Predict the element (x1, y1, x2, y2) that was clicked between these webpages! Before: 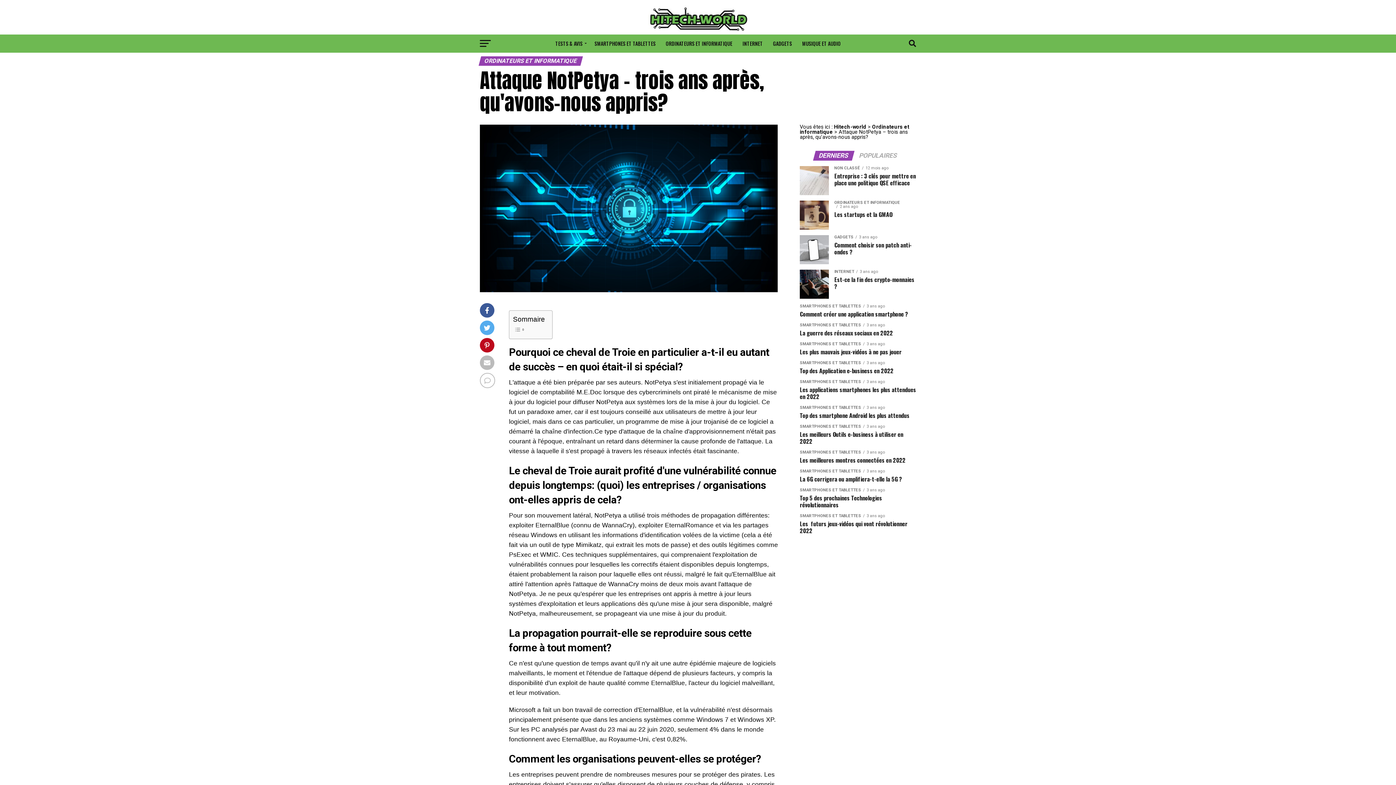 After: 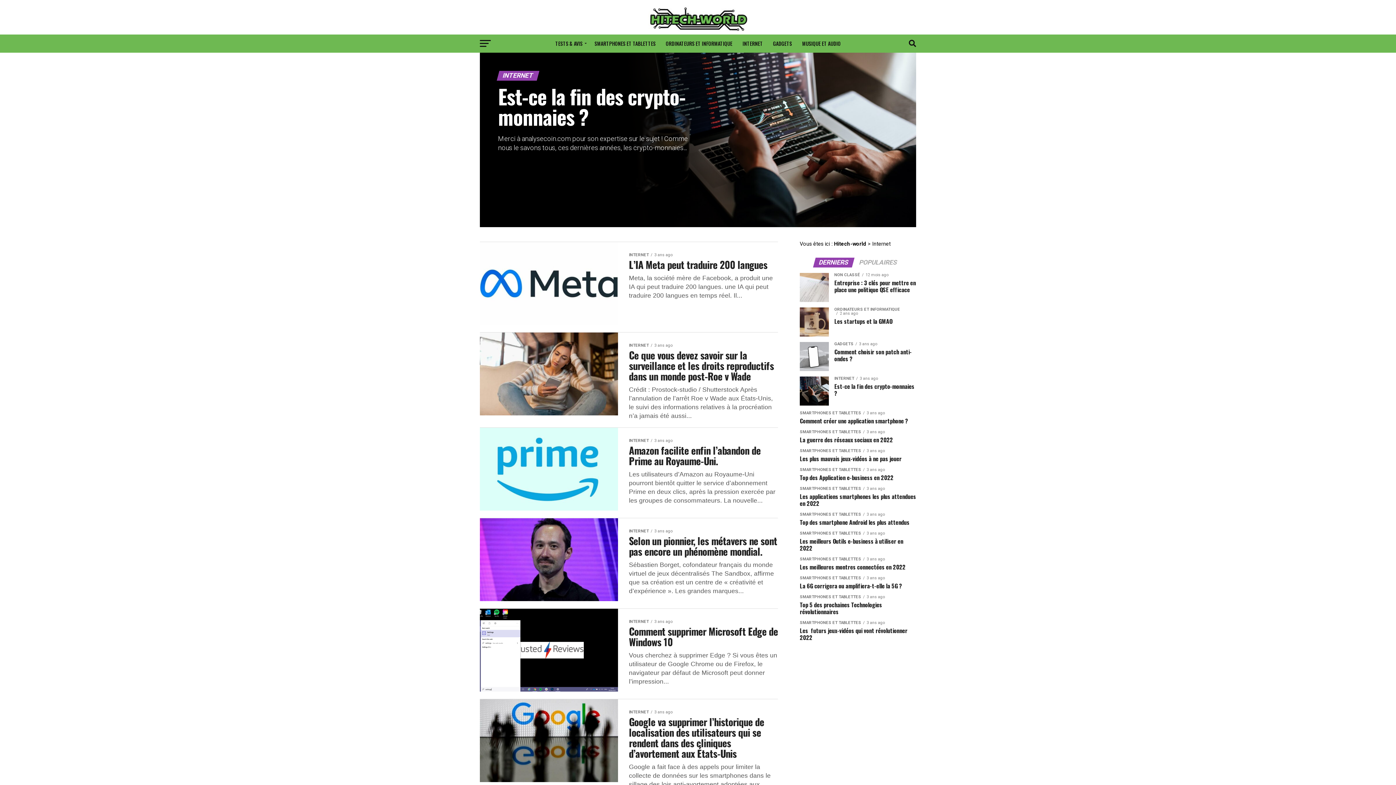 Action: bbox: (738, 34, 767, 52) label: INTERNET